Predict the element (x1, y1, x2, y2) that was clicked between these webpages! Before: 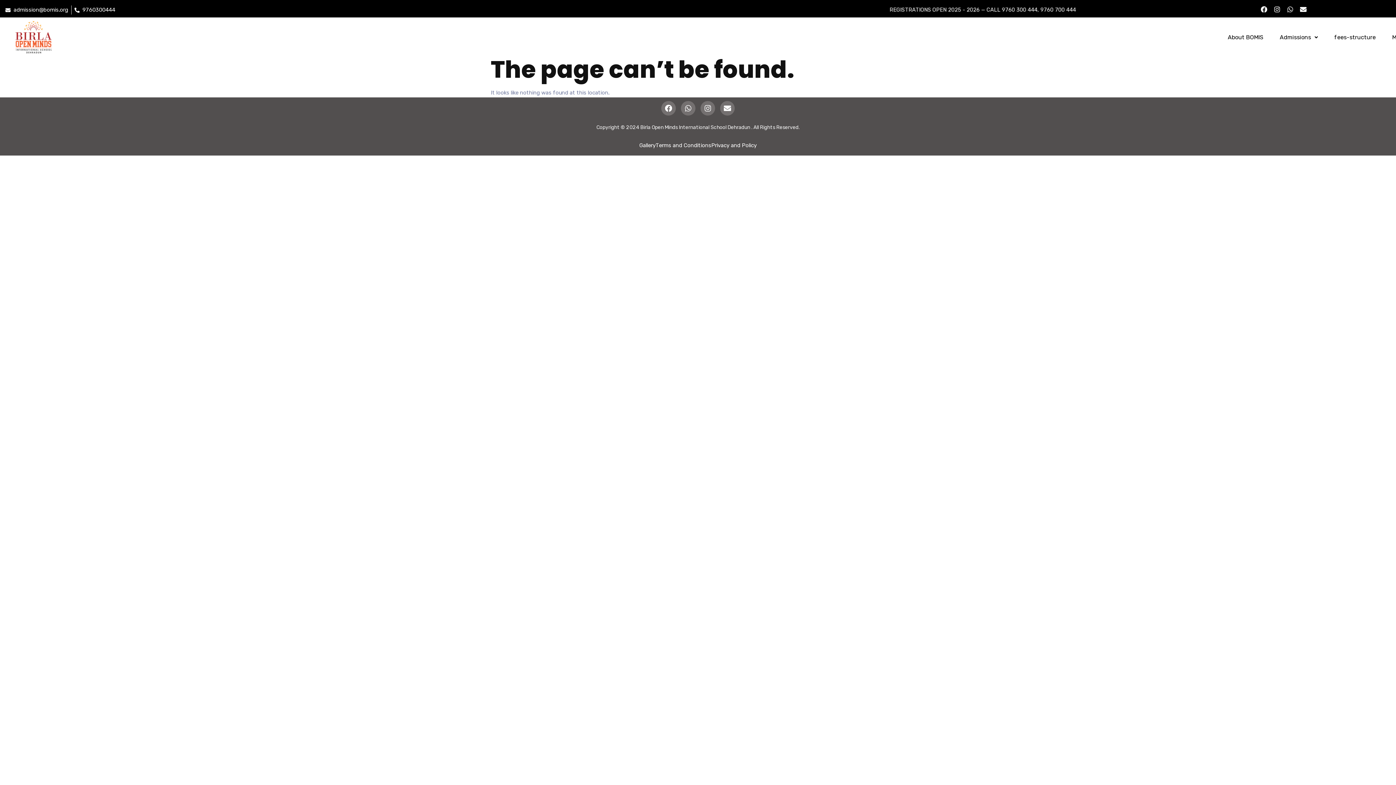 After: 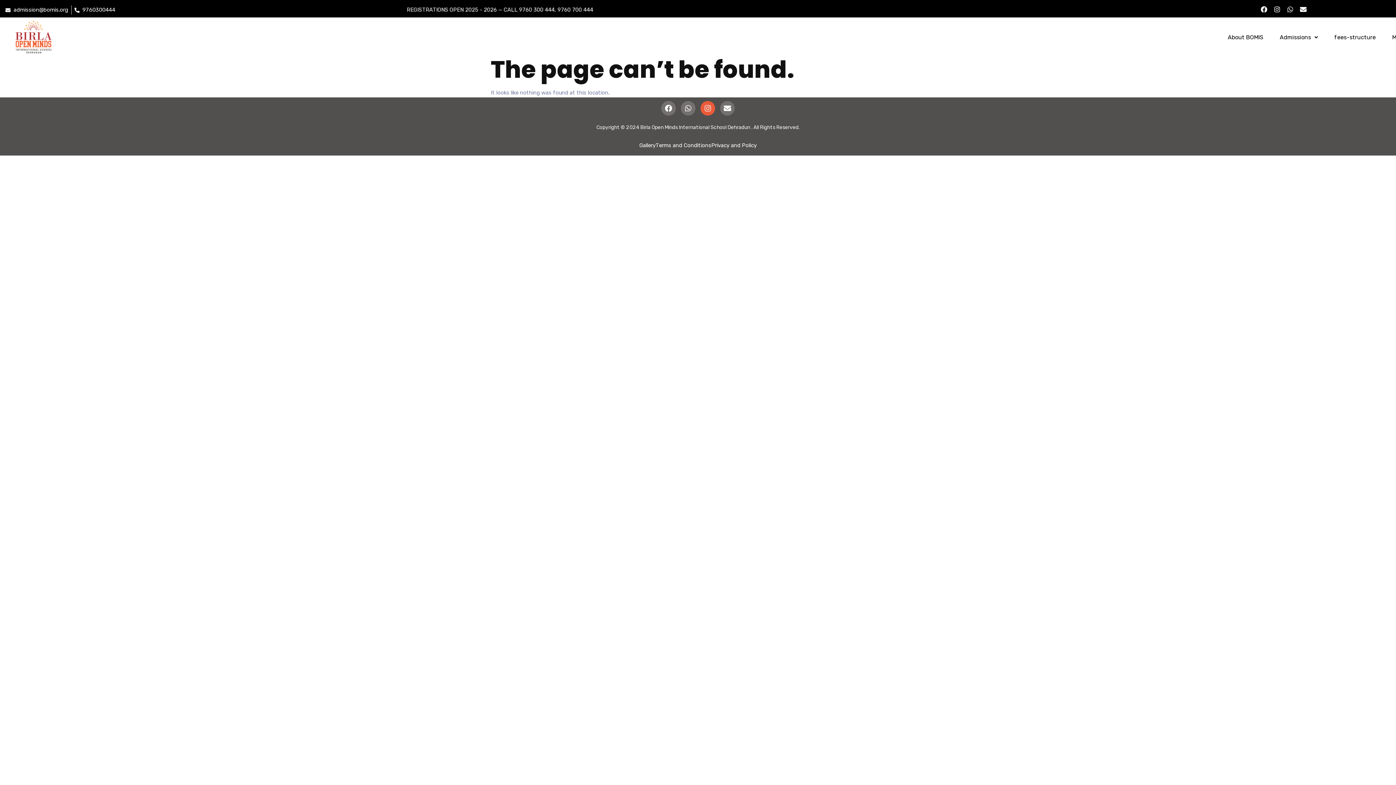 Action: bbox: (700, 101, 715, 115) label: Instagram